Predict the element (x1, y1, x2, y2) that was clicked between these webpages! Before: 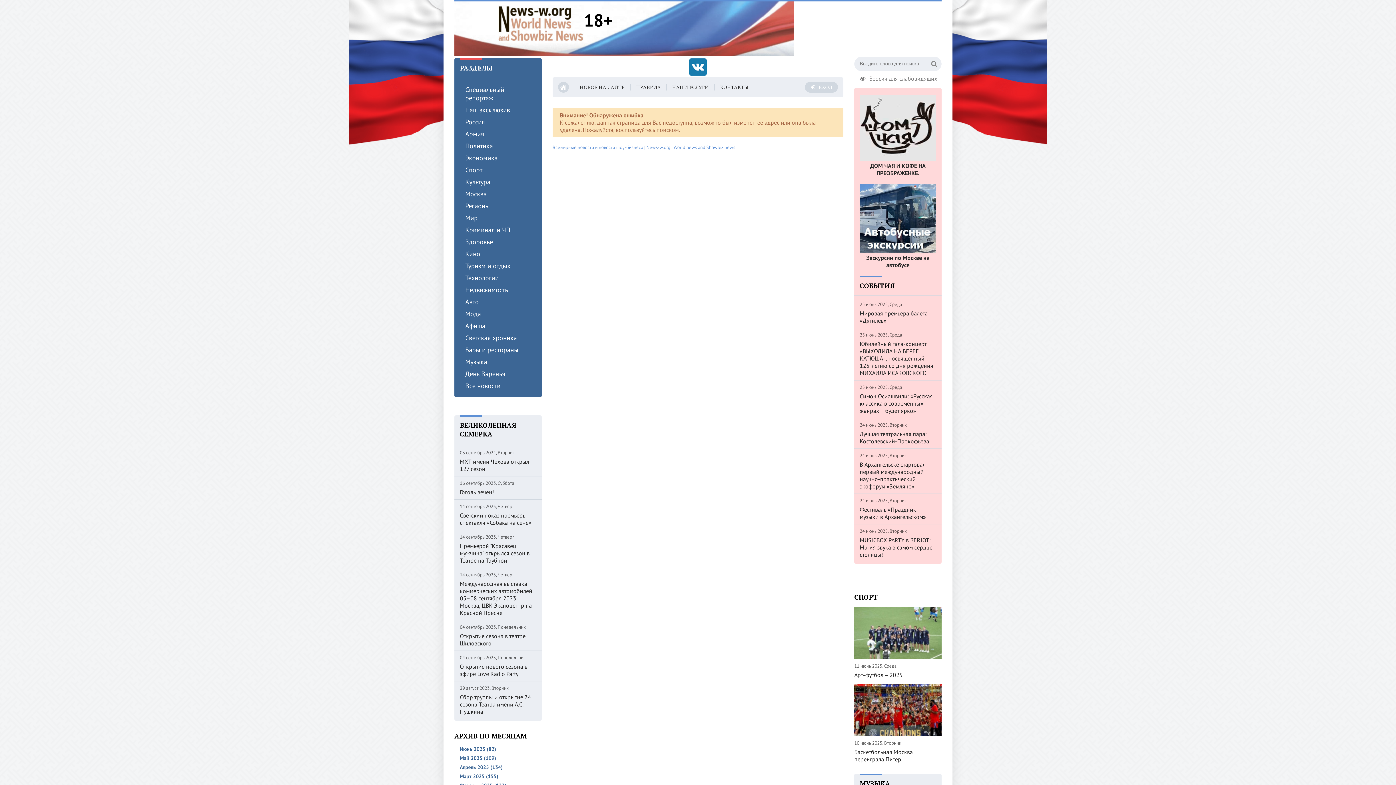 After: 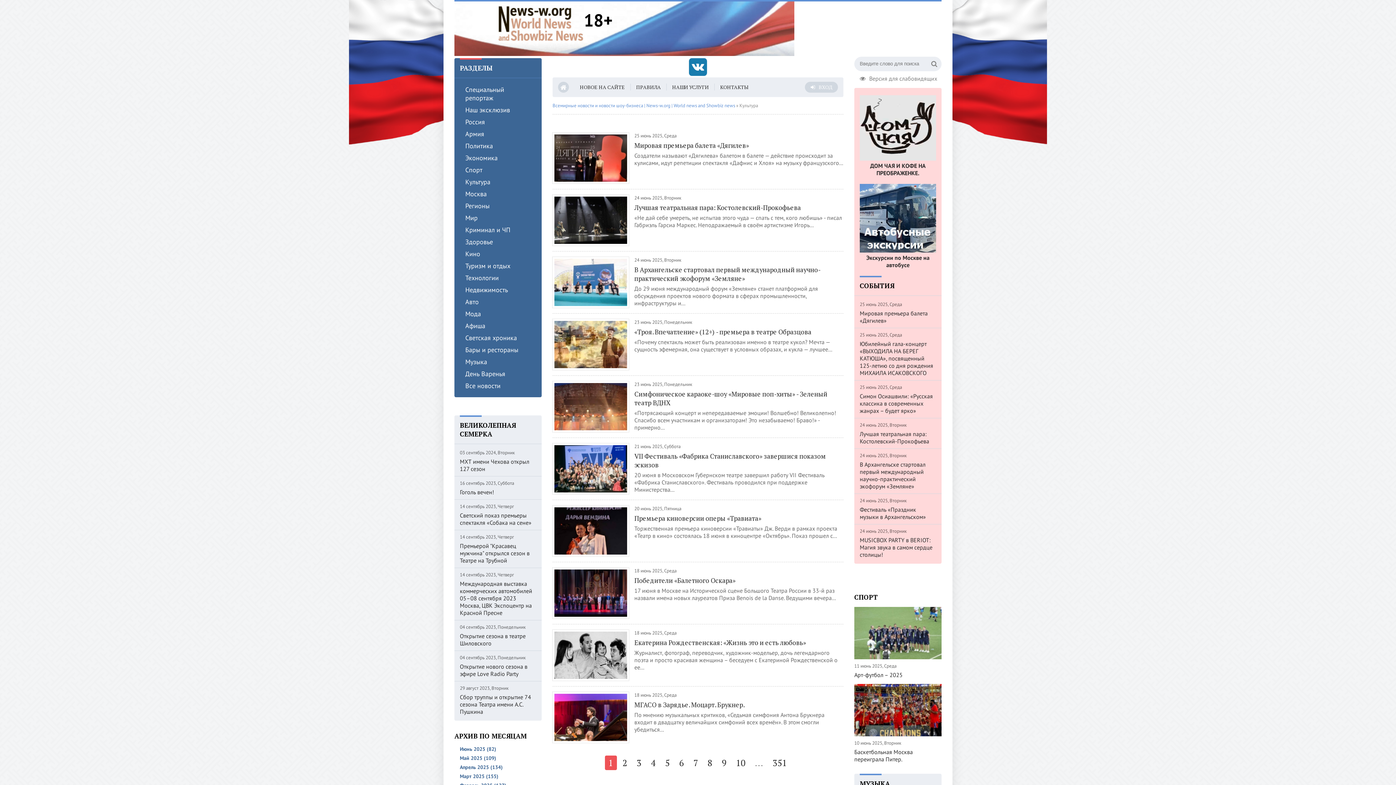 Action: label: Культура bbox: (454, 176, 541, 188)